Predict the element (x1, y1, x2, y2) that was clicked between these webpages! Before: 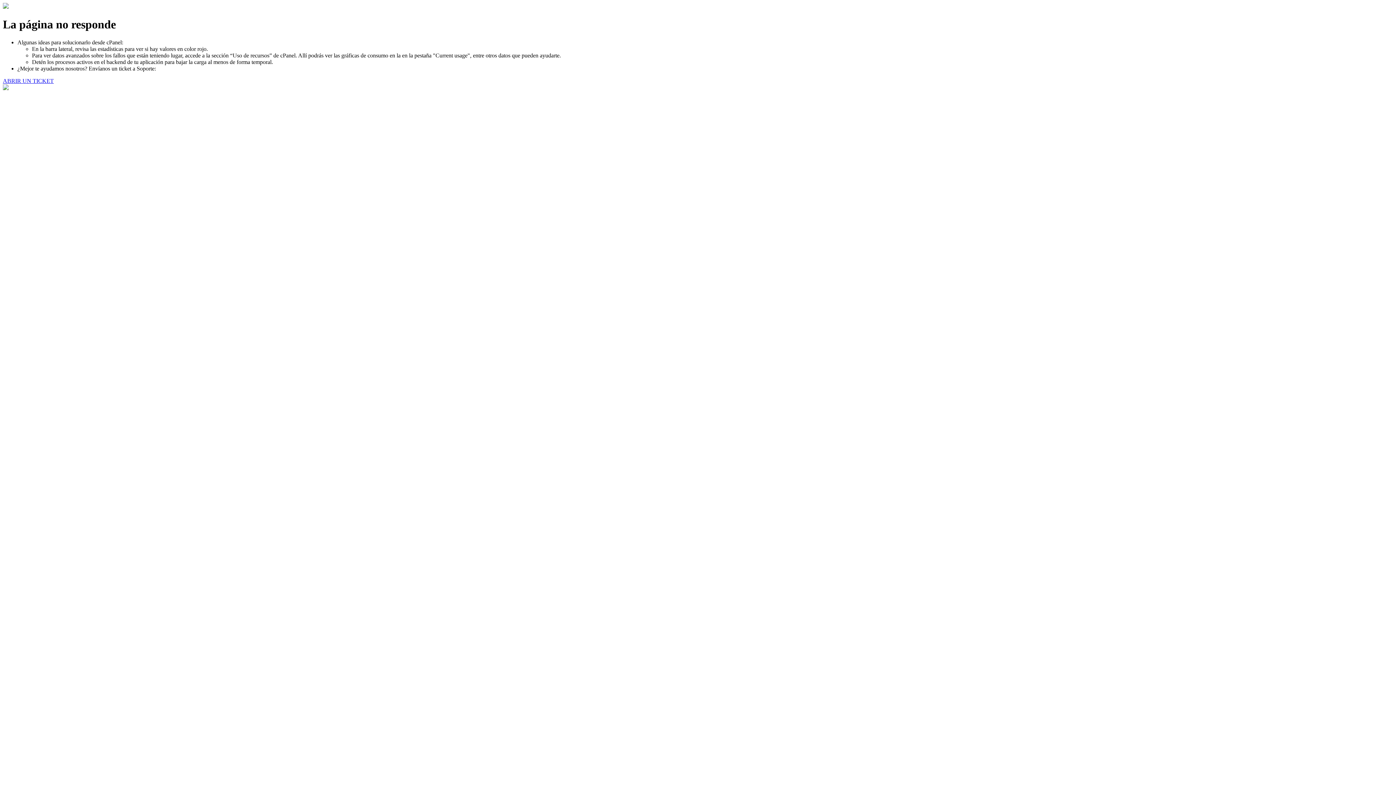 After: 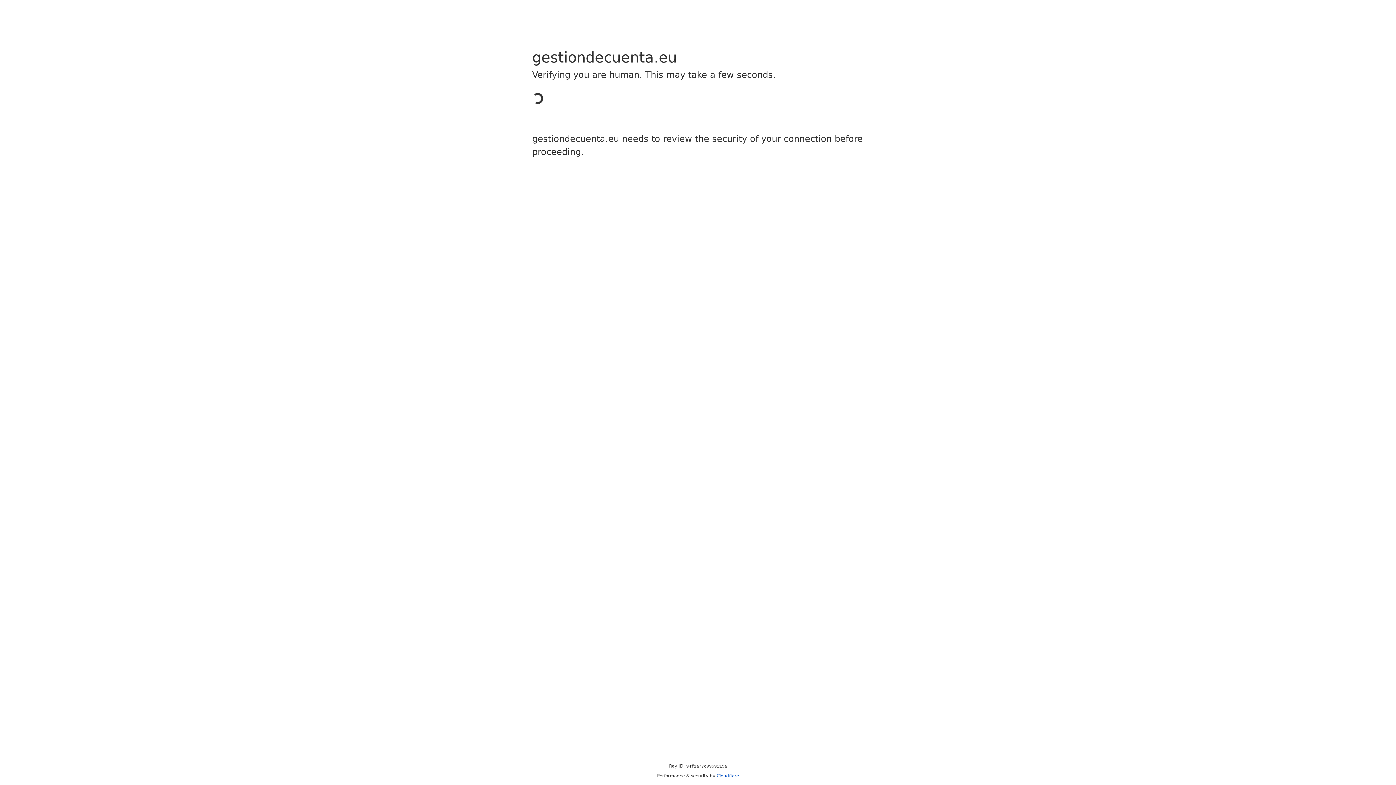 Action: label: ABRIR UN TICKET bbox: (2, 77, 53, 83)